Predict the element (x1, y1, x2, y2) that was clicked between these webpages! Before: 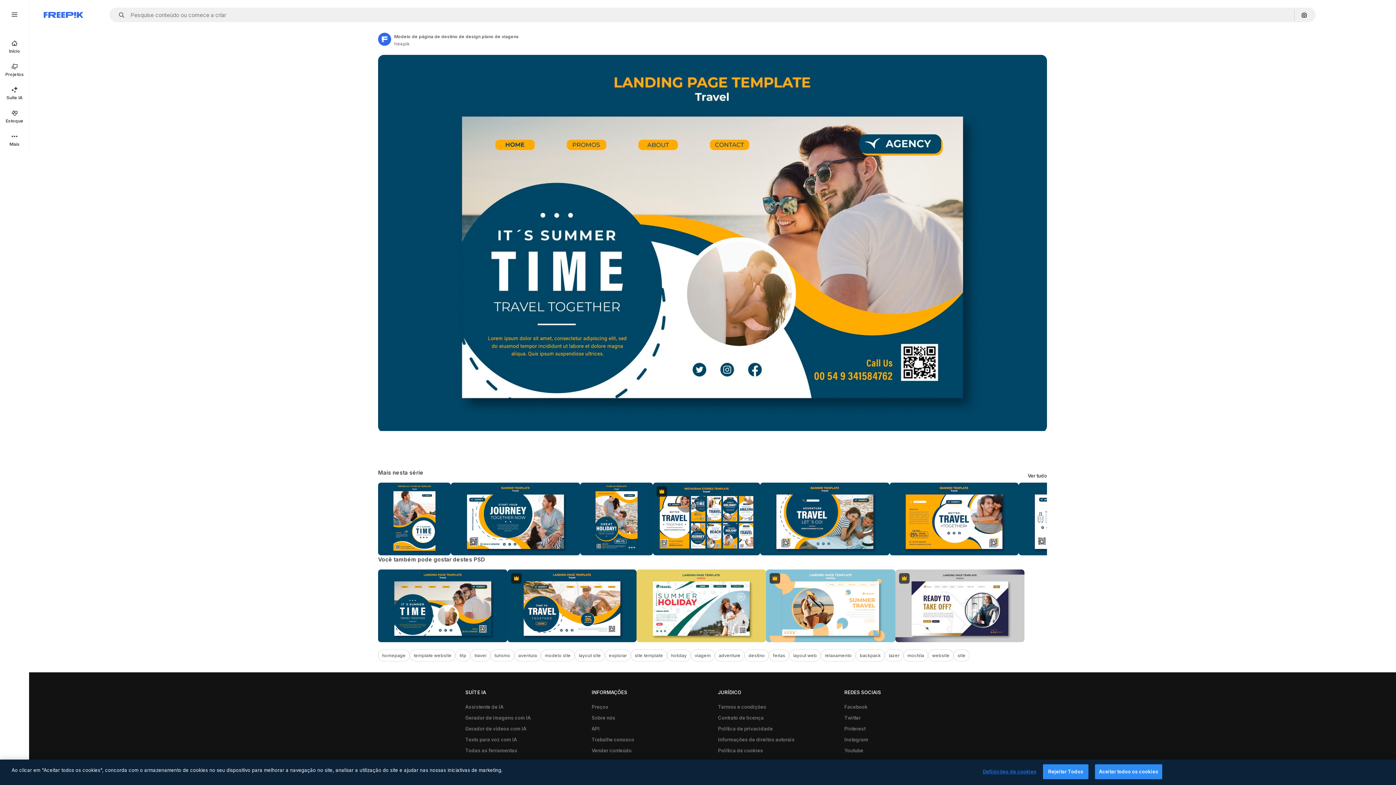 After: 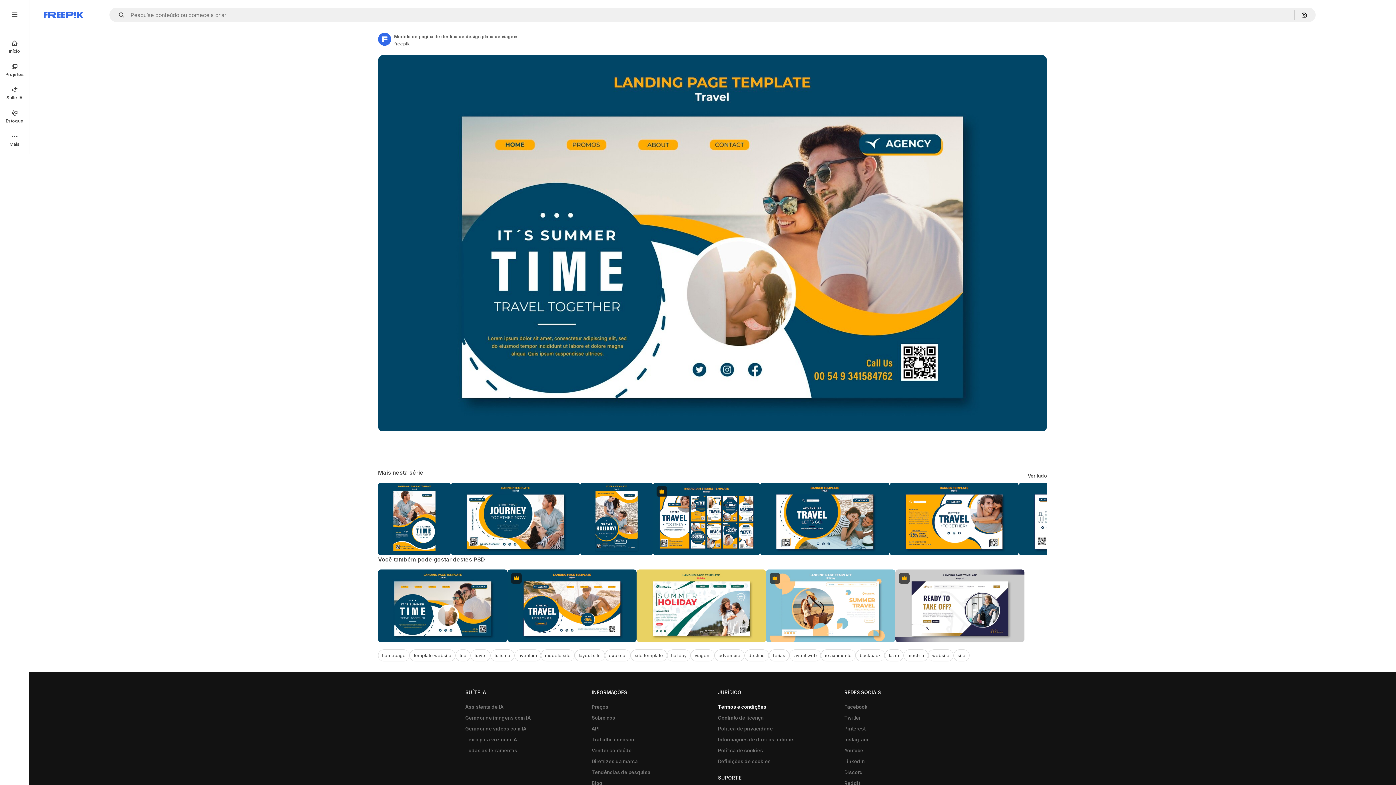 Action: bbox: (714, 701, 770, 712) label: Termos e condições